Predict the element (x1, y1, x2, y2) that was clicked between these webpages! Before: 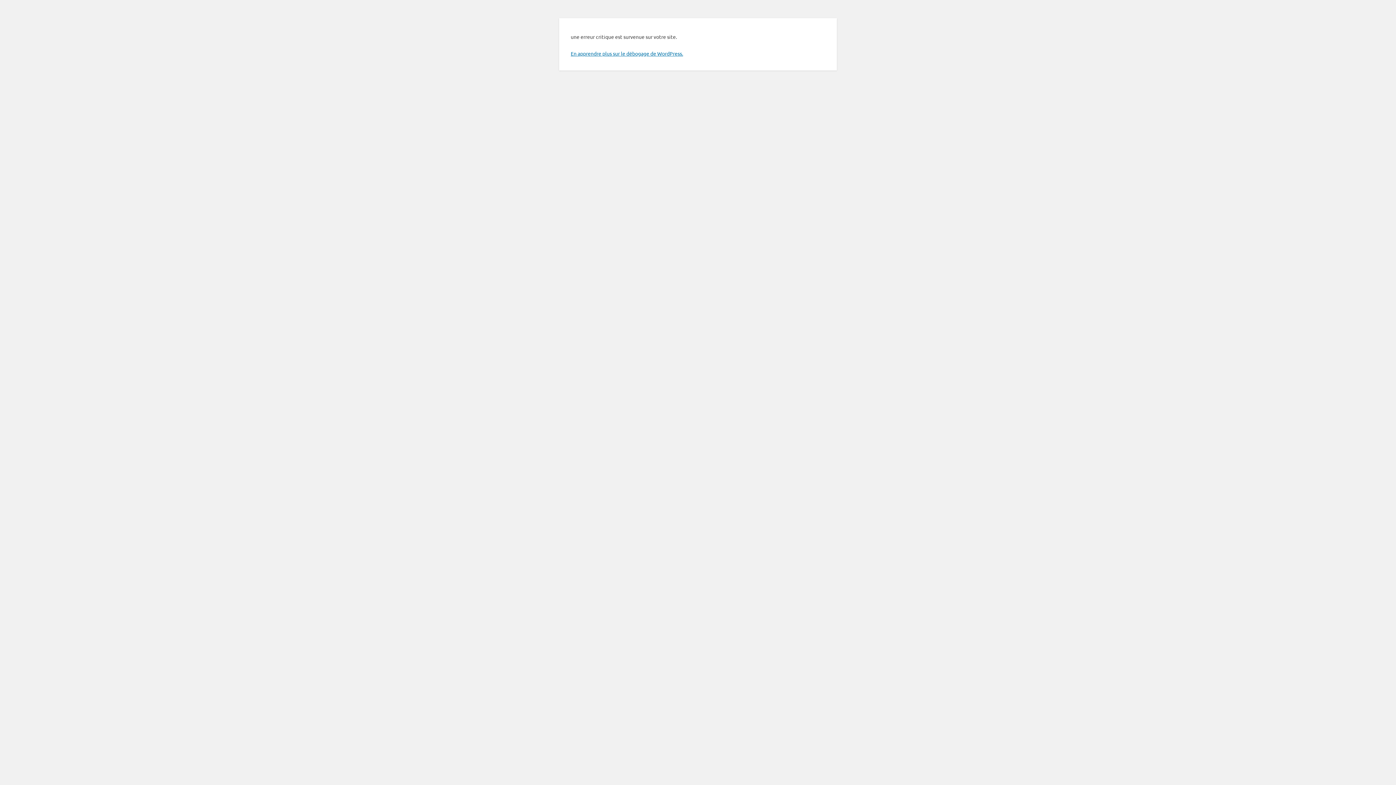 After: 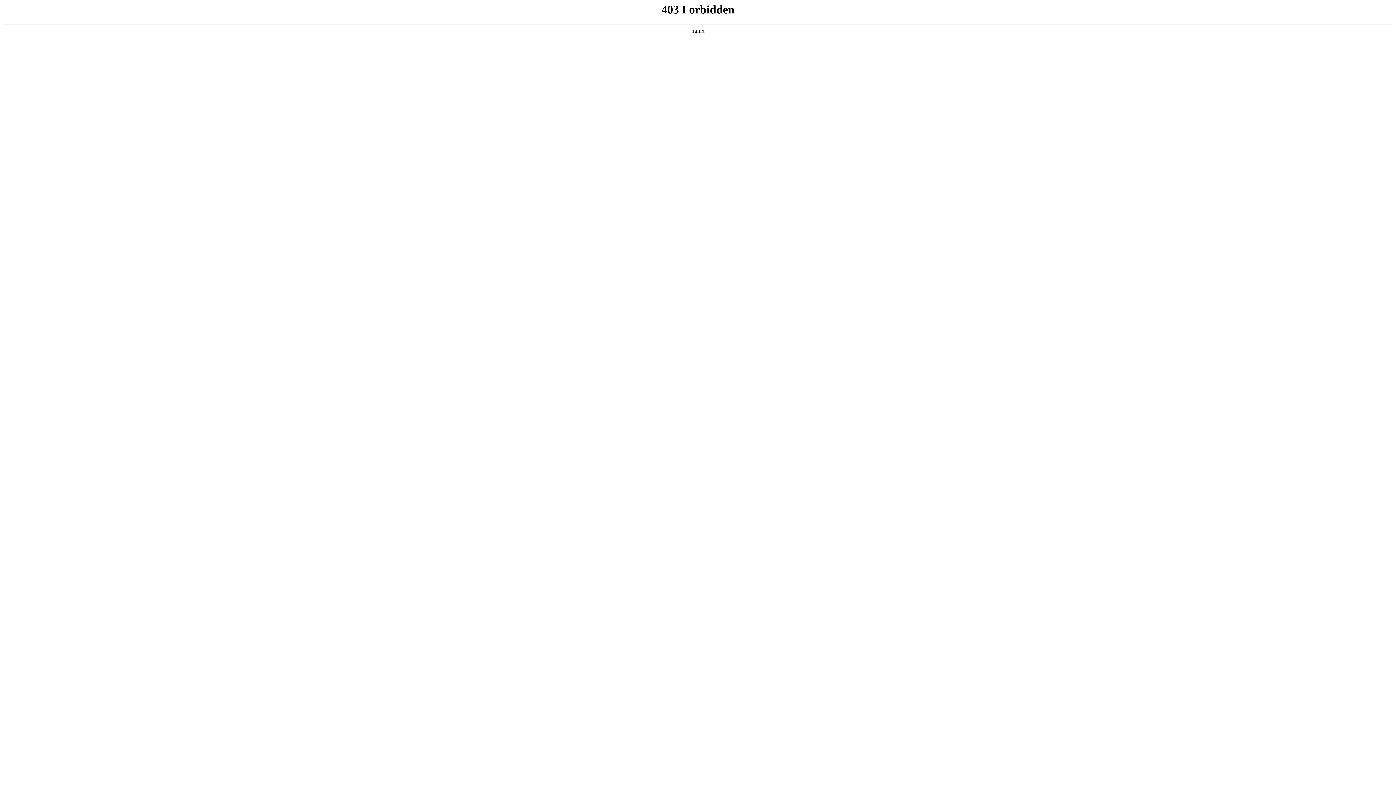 Action: label: En apprendre plus sur le débogage de WordPress. bbox: (570, 50, 683, 56)